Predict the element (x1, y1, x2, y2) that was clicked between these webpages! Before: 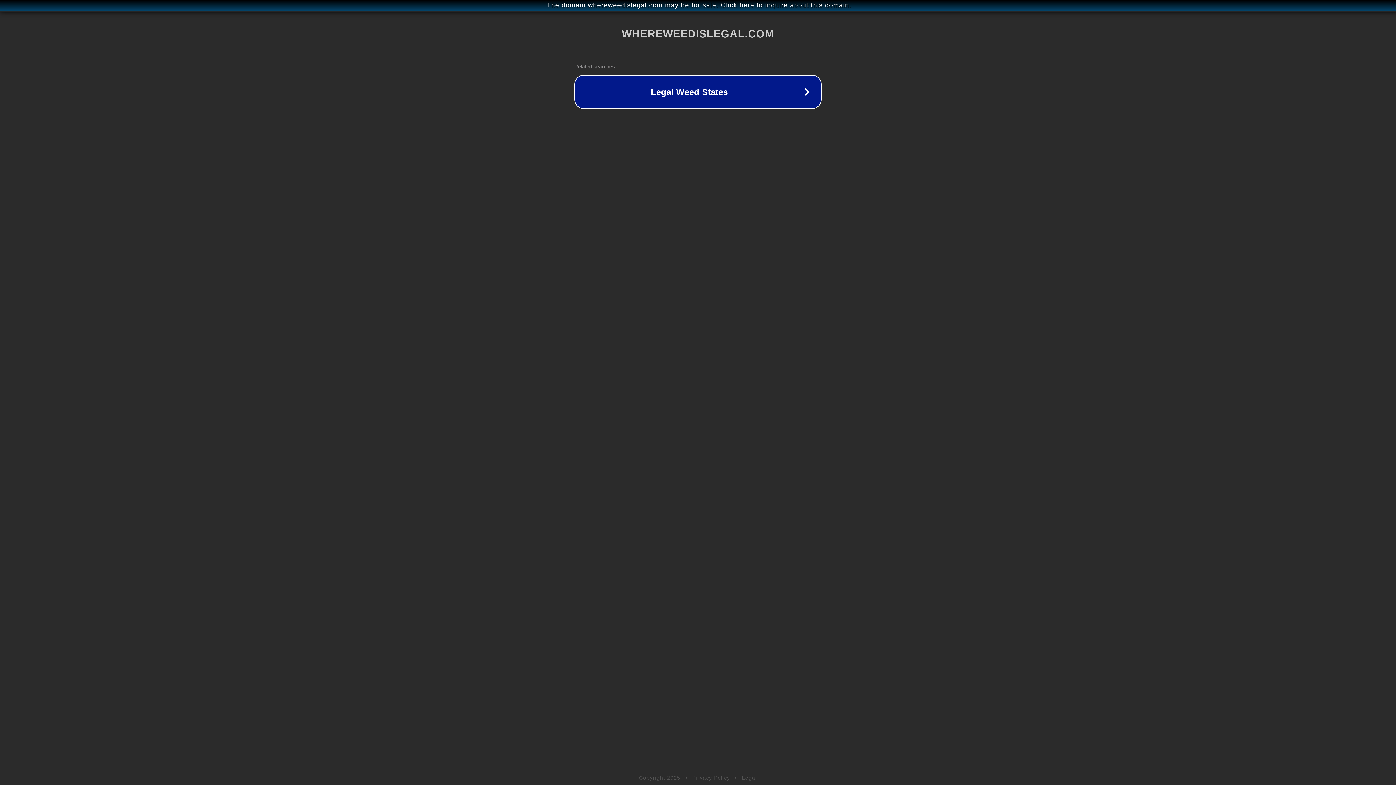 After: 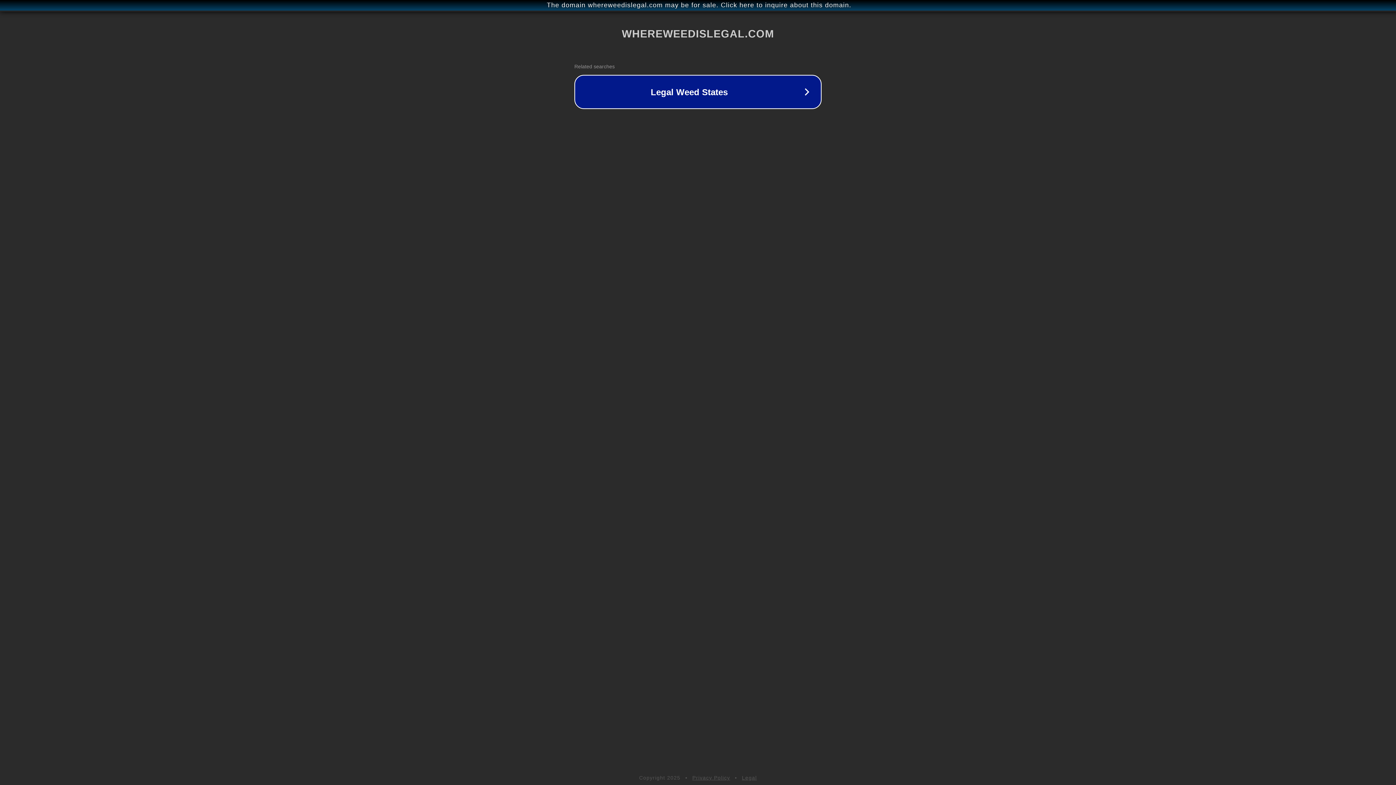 Action: bbox: (742, 775, 757, 781) label: Legal